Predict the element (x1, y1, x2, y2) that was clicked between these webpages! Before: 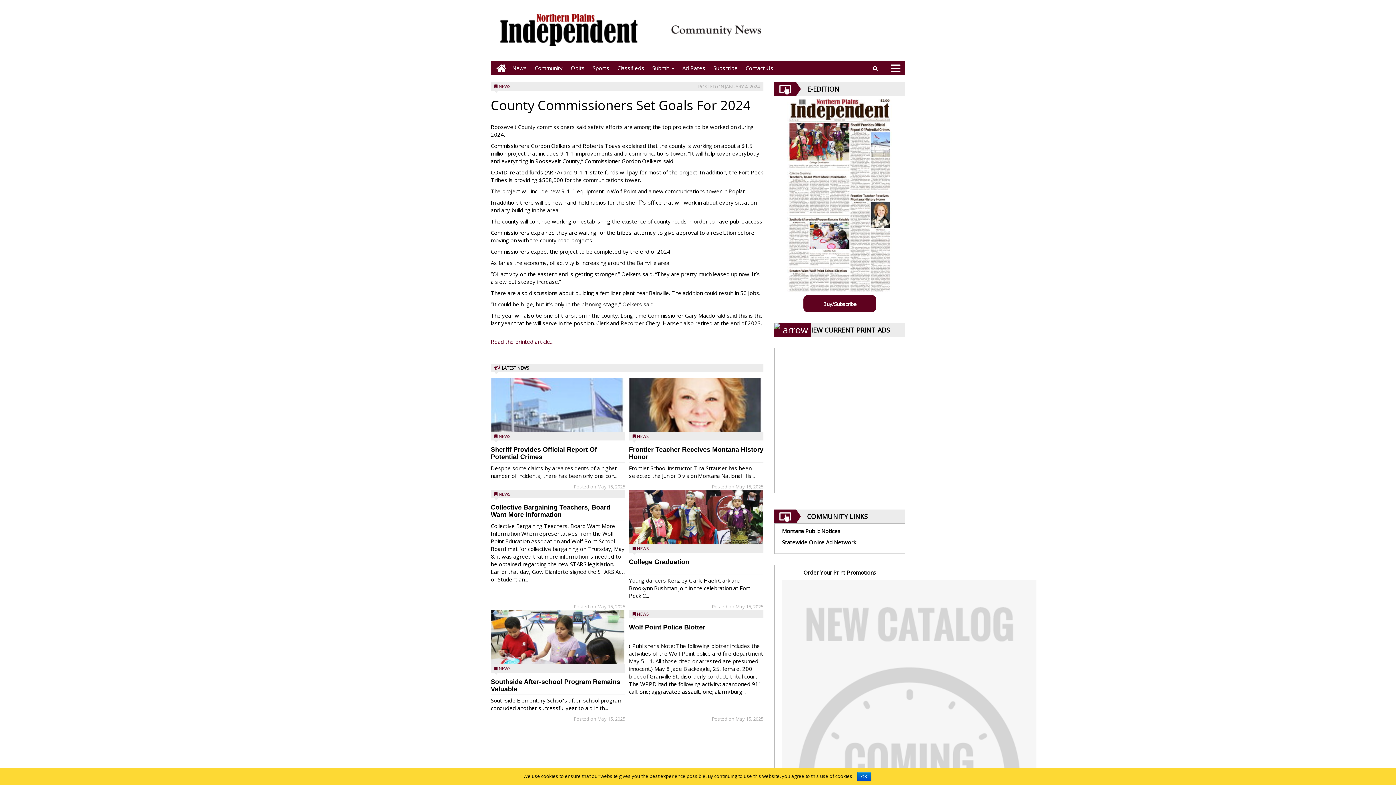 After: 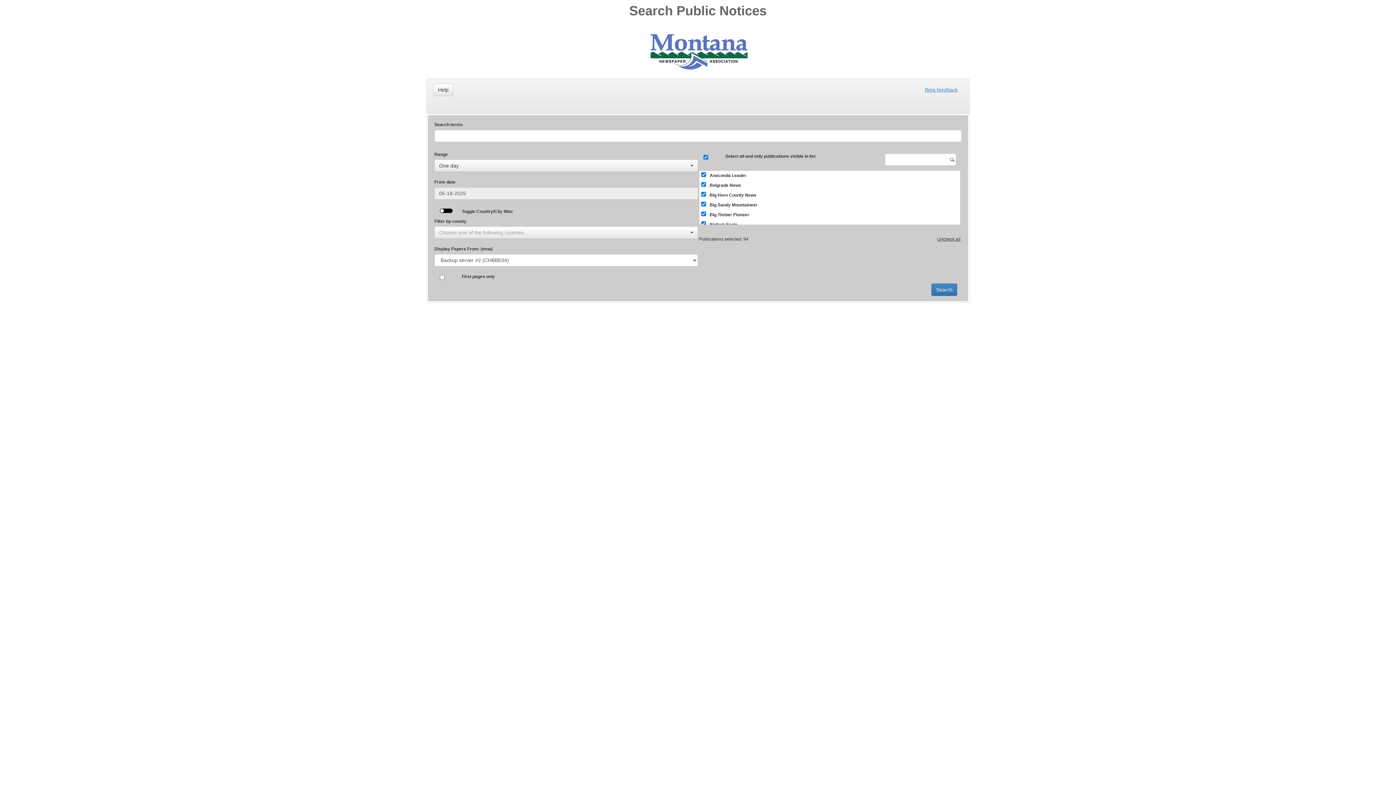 Action: bbox: (782, 527, 840, 534) label: Montana Public Notices